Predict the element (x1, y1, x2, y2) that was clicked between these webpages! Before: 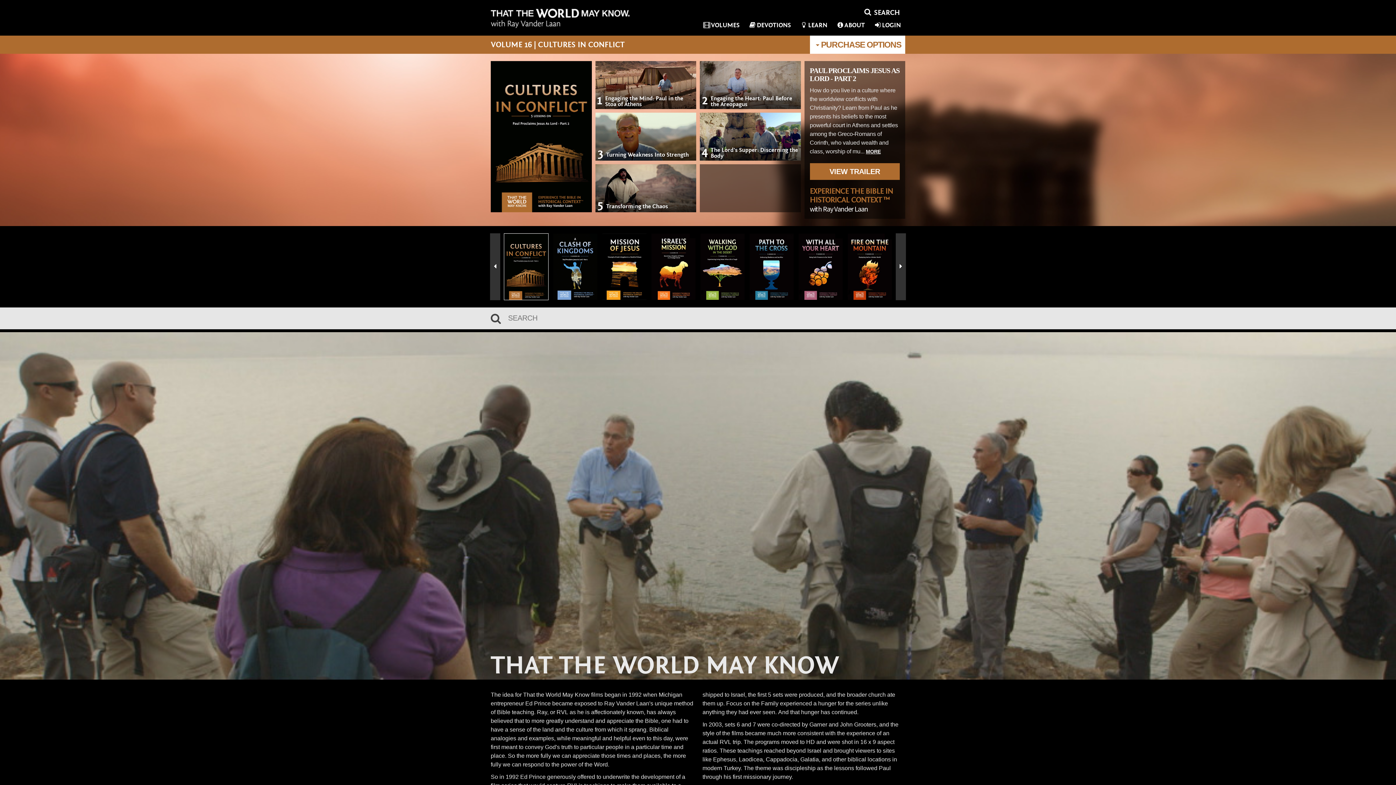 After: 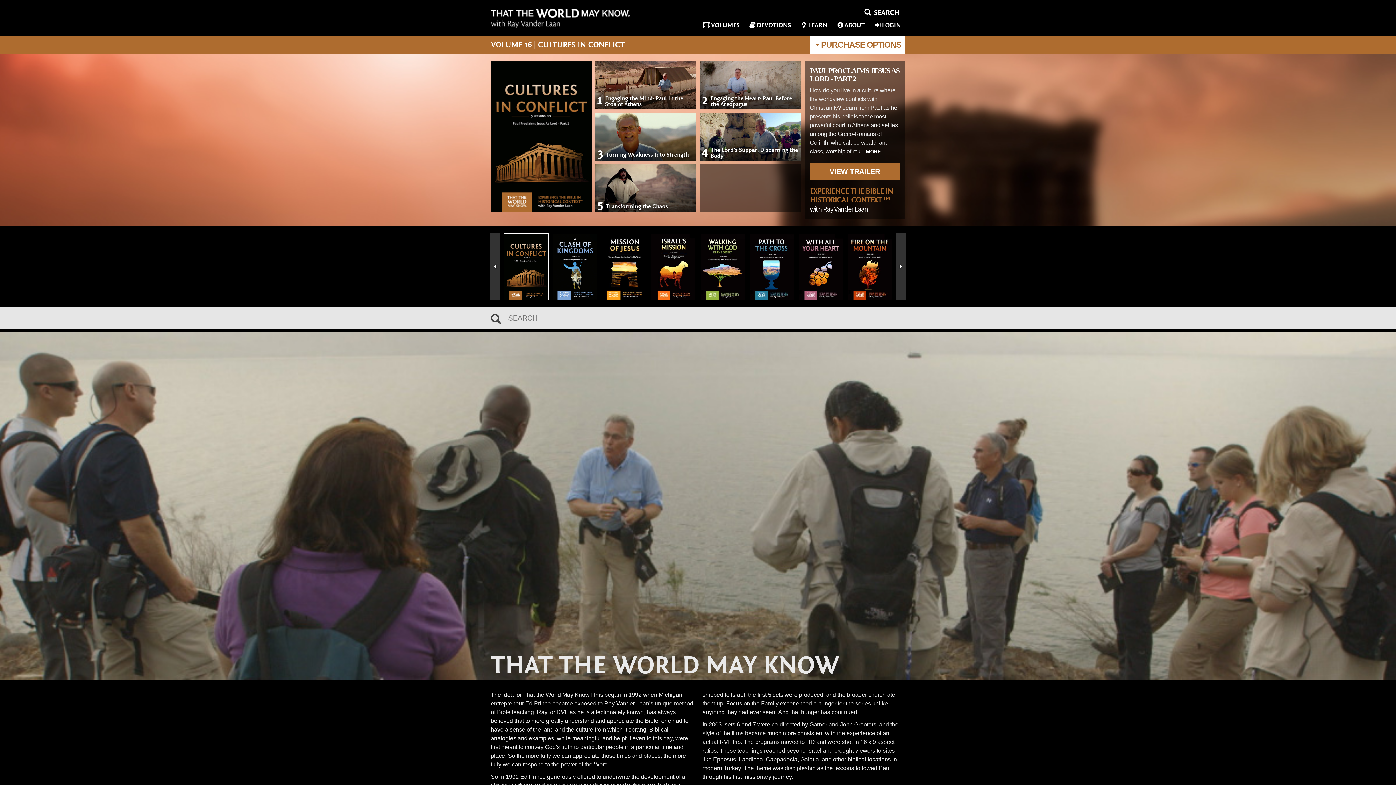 Action: bbox: (490, 8, 629, 28)